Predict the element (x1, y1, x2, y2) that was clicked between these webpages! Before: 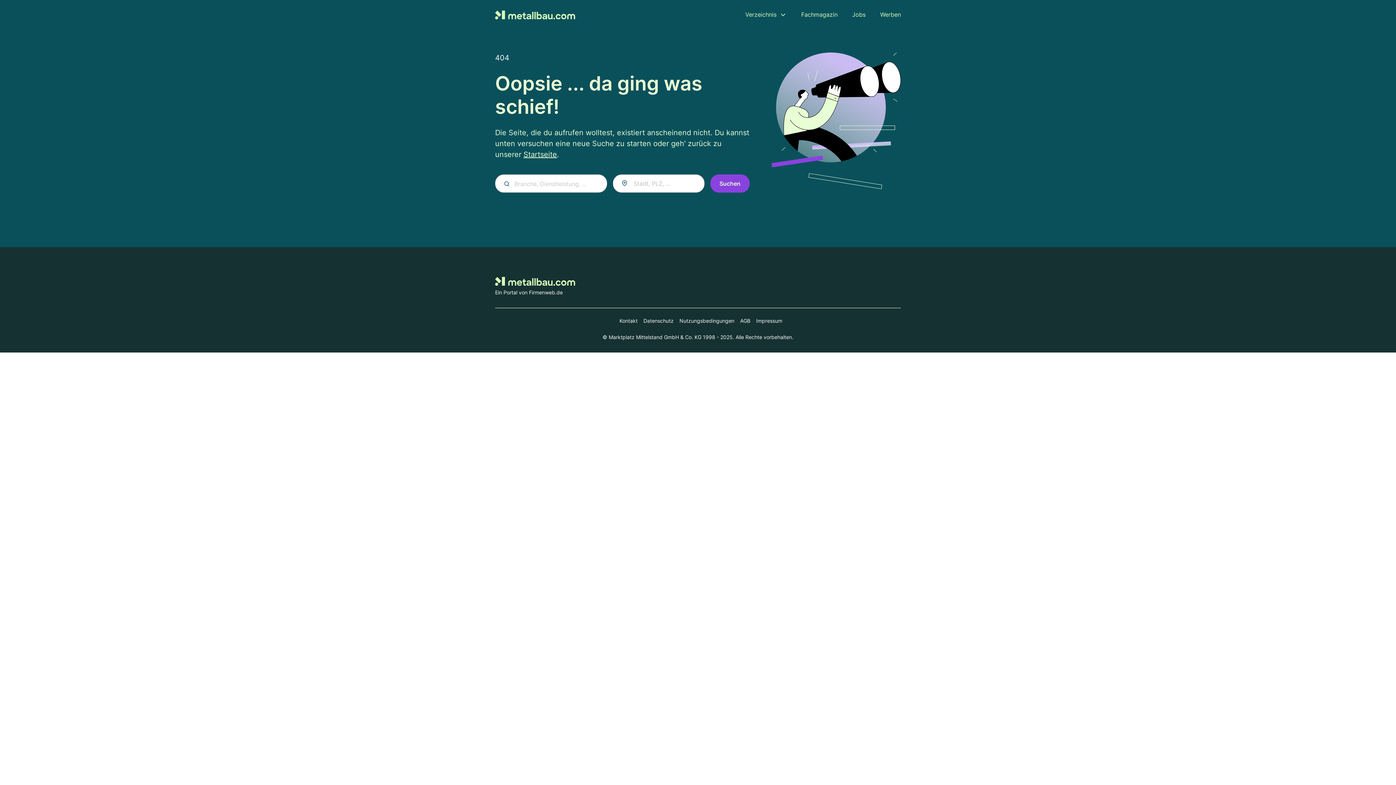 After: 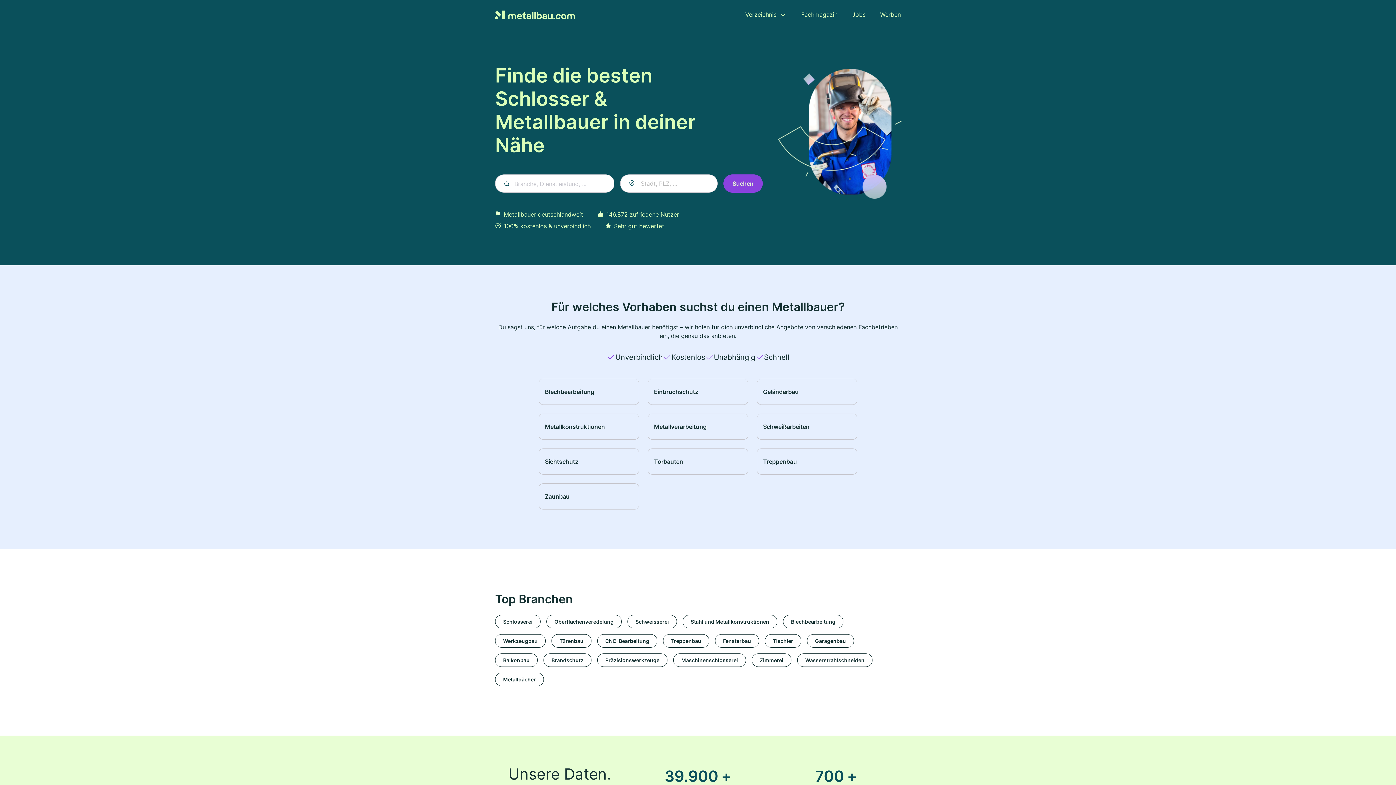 Action: bbox: (495, 277, 575, 284) label: Zur Startseite von Metallbau.com